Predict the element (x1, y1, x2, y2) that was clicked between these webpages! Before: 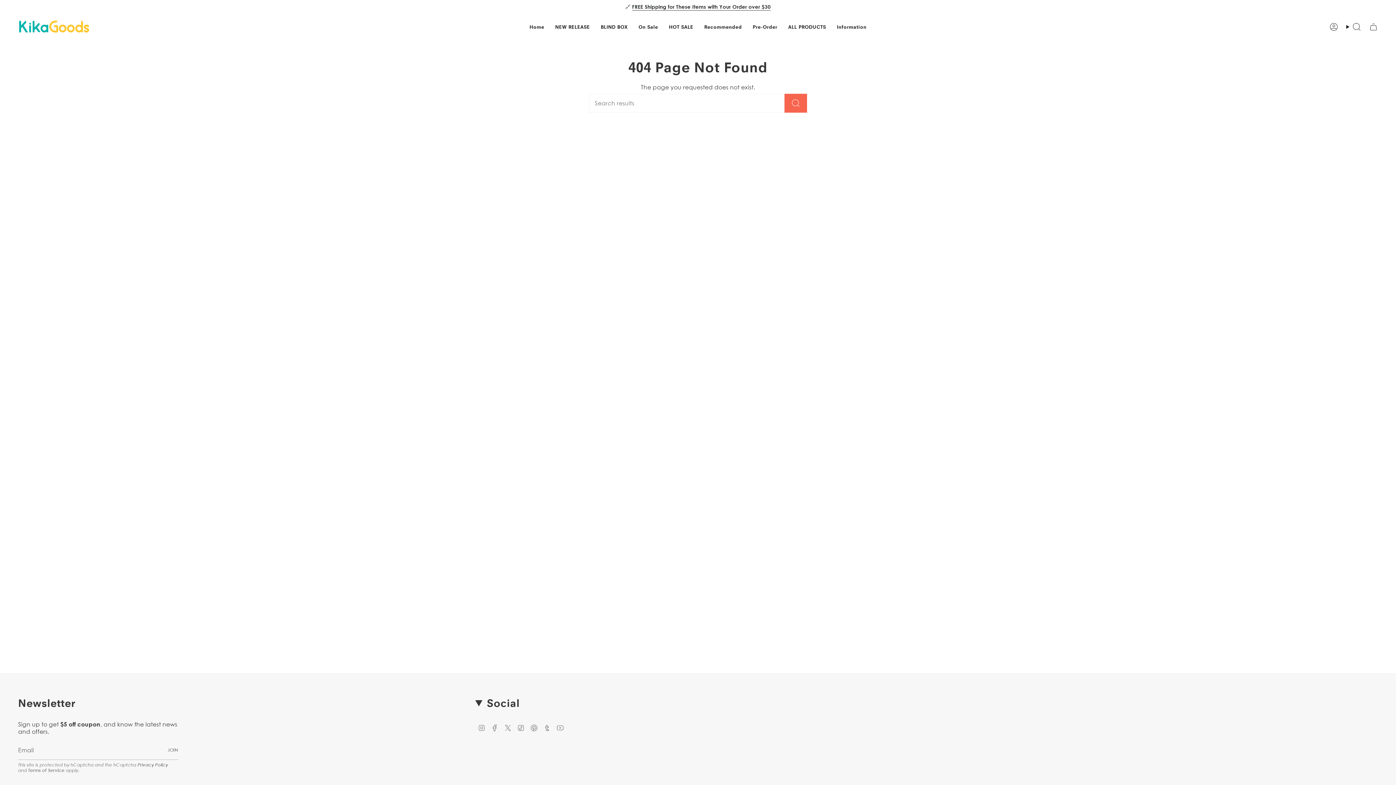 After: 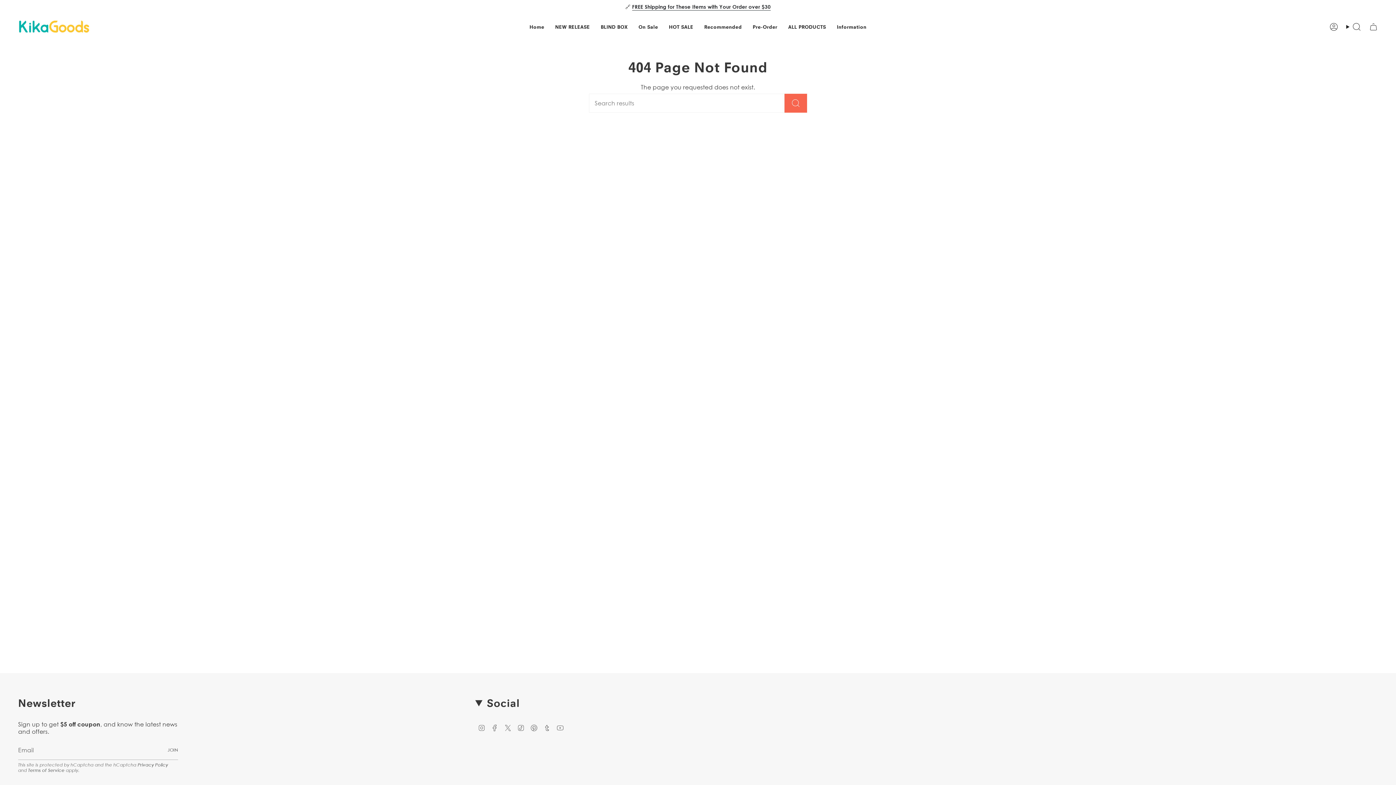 Action: label: Facebook bbox: (491, 724, 498, 731)